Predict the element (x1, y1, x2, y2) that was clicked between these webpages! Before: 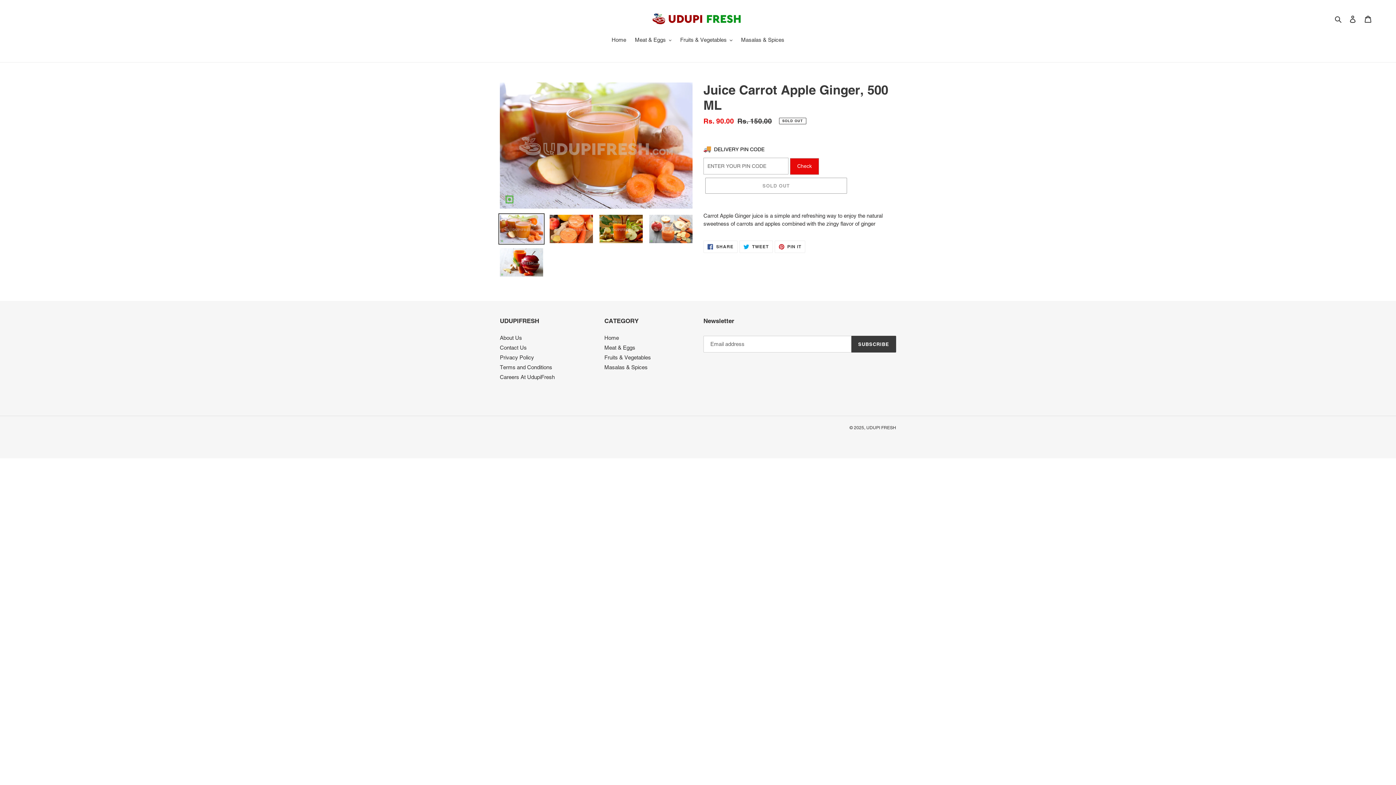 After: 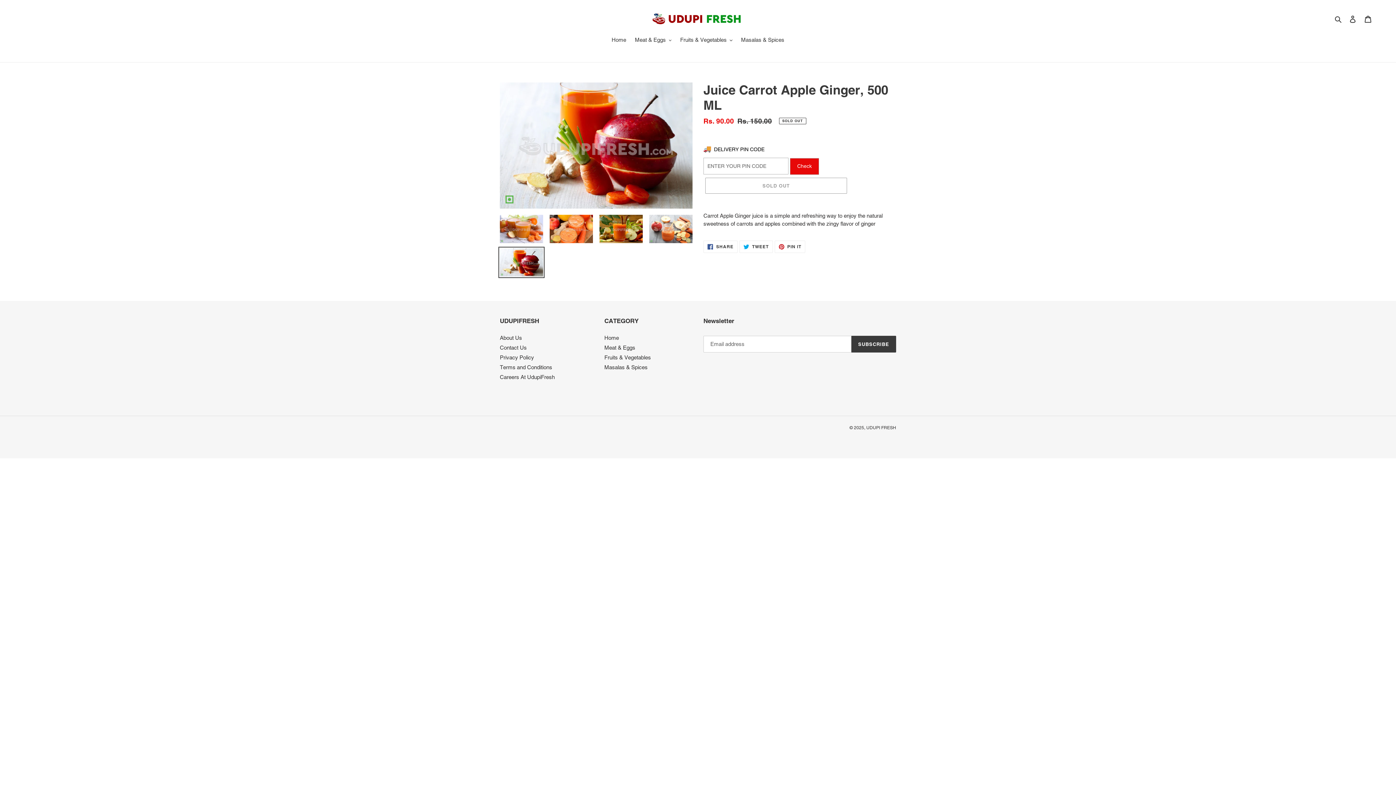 Action: bbox: (498, 246, 544, 278)